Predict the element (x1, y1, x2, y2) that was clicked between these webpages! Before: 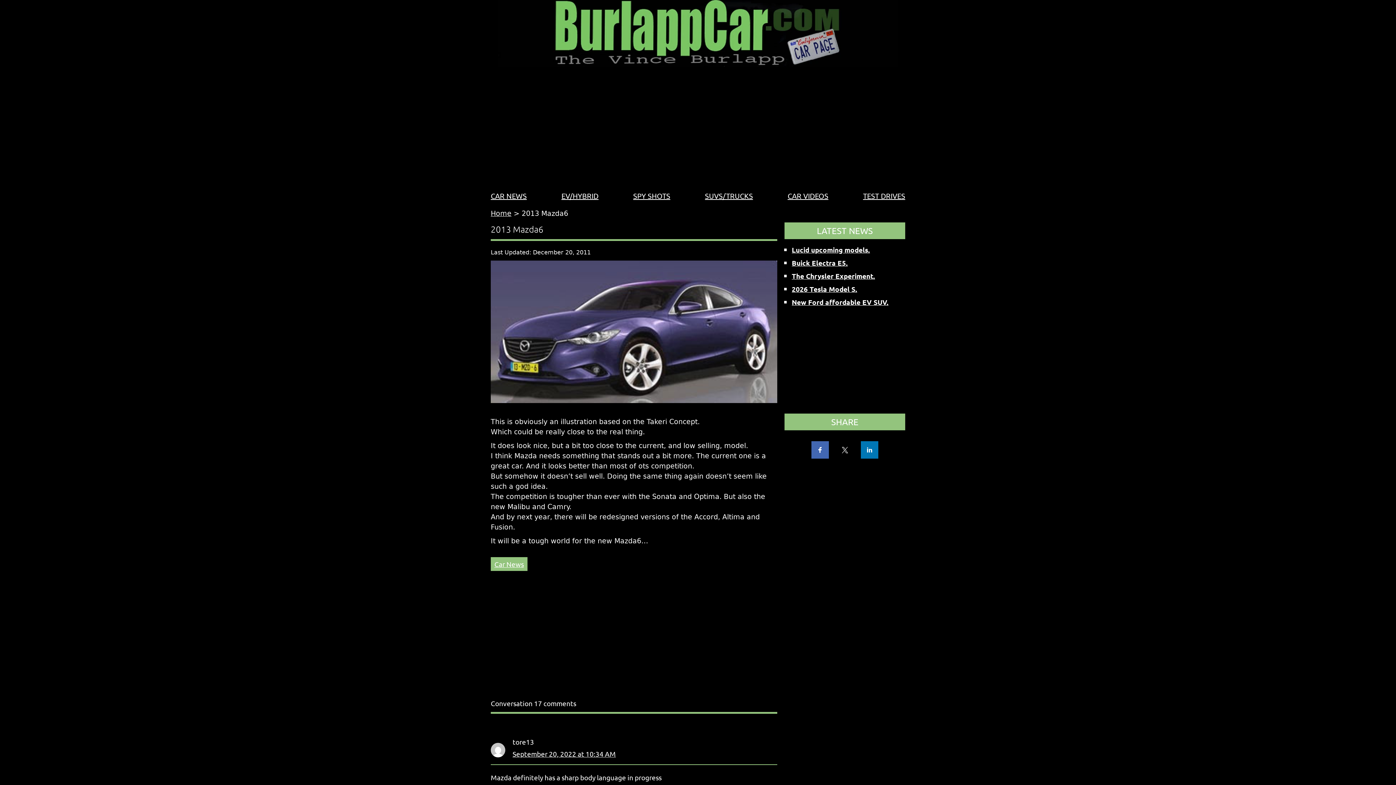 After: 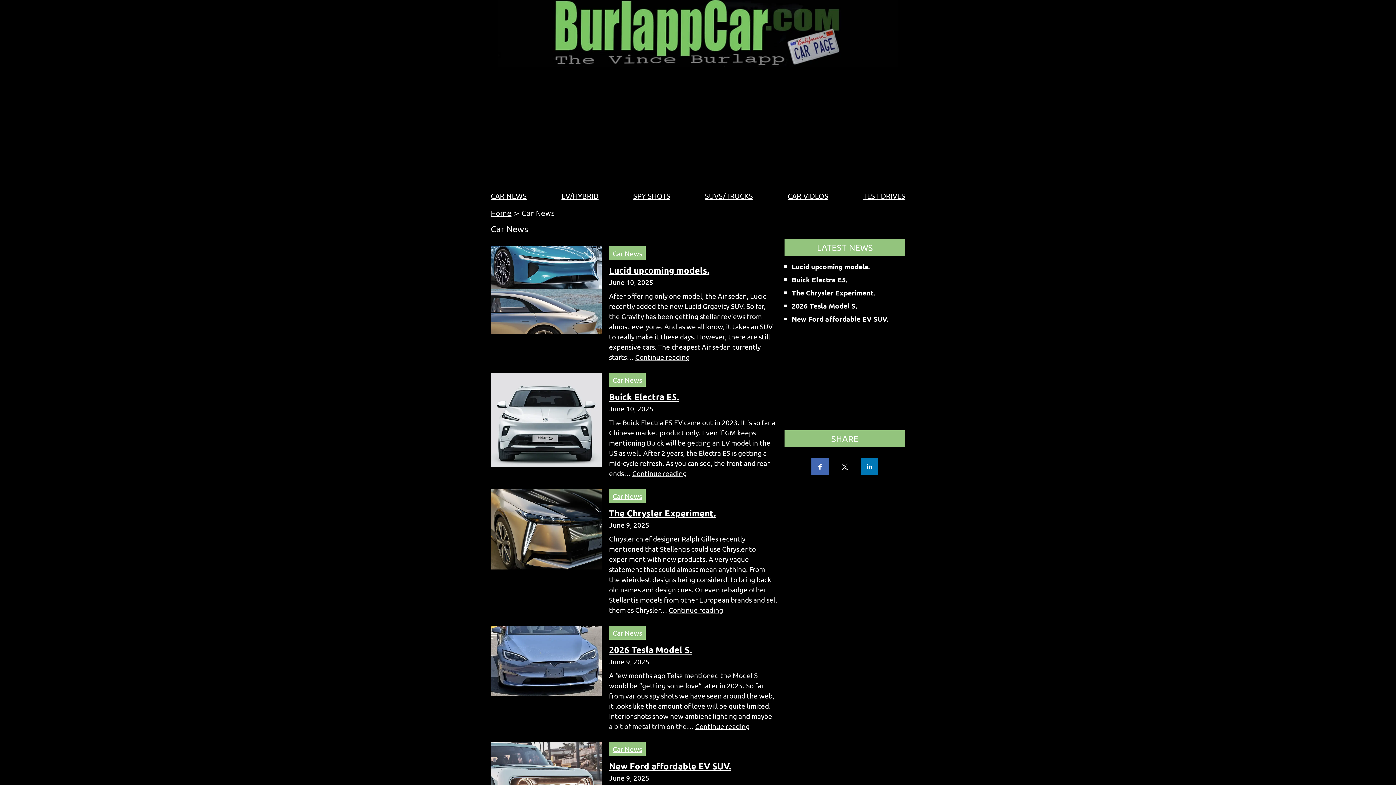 Action: bbox: (494, 560, 524, 568) label: Car News